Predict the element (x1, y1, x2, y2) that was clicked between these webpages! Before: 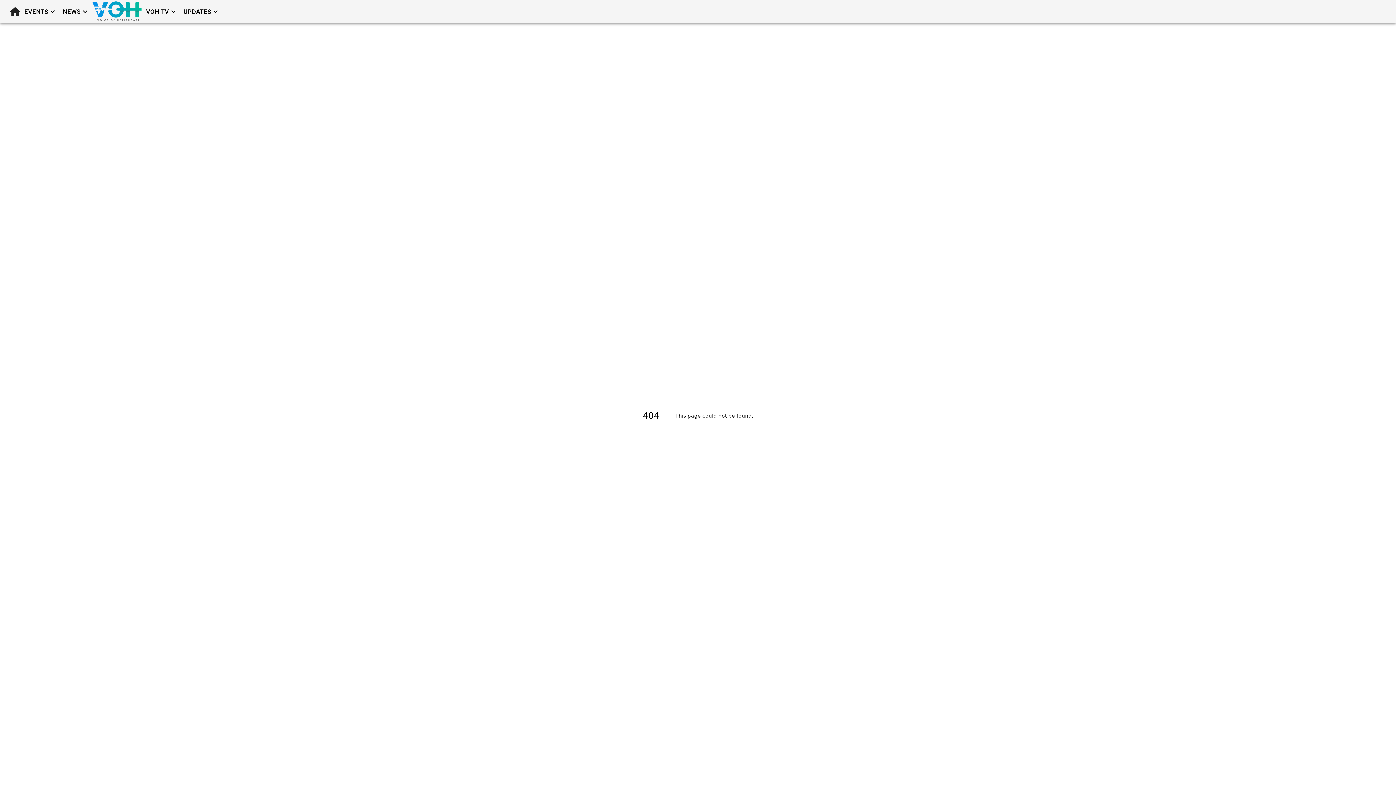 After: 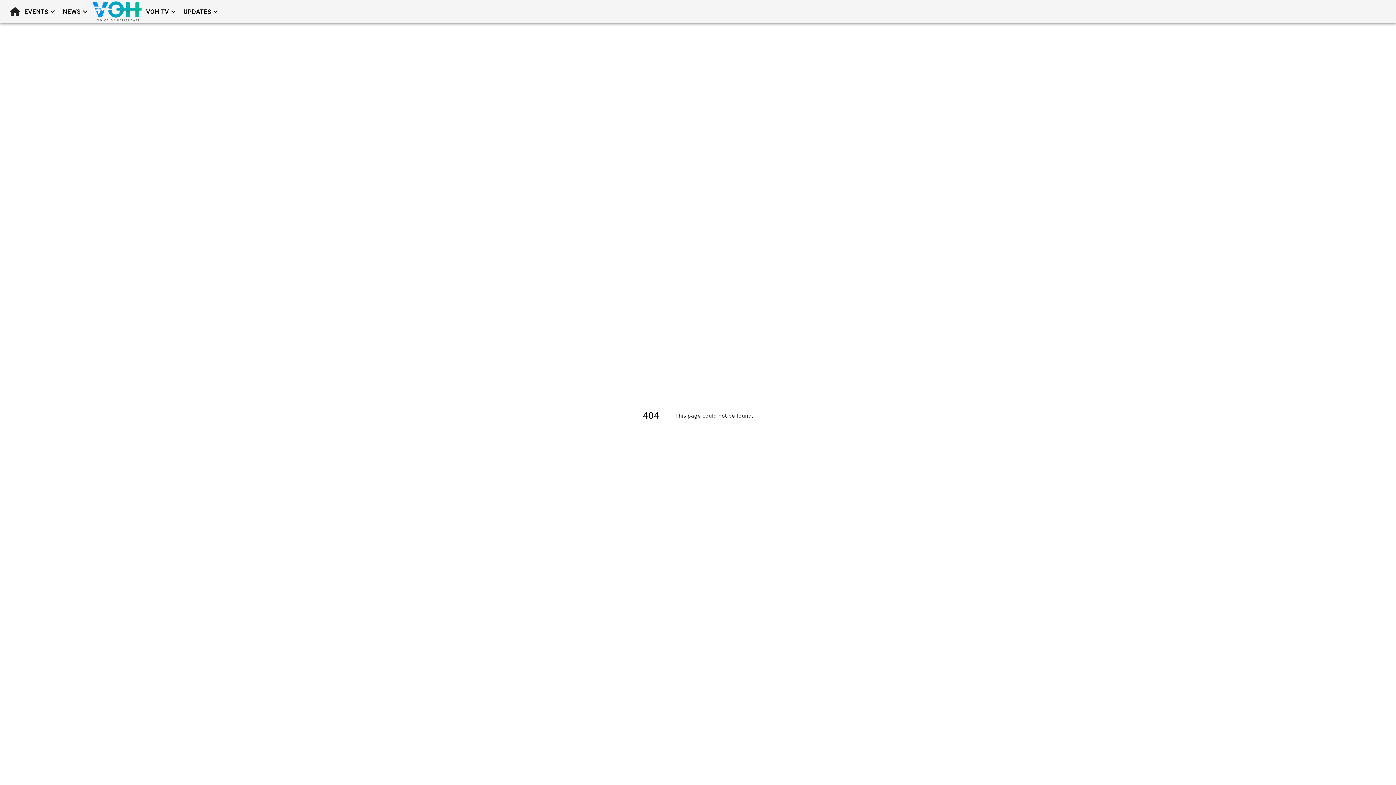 Action: bbox: (180, 4, 222, 19) label: UPDATES